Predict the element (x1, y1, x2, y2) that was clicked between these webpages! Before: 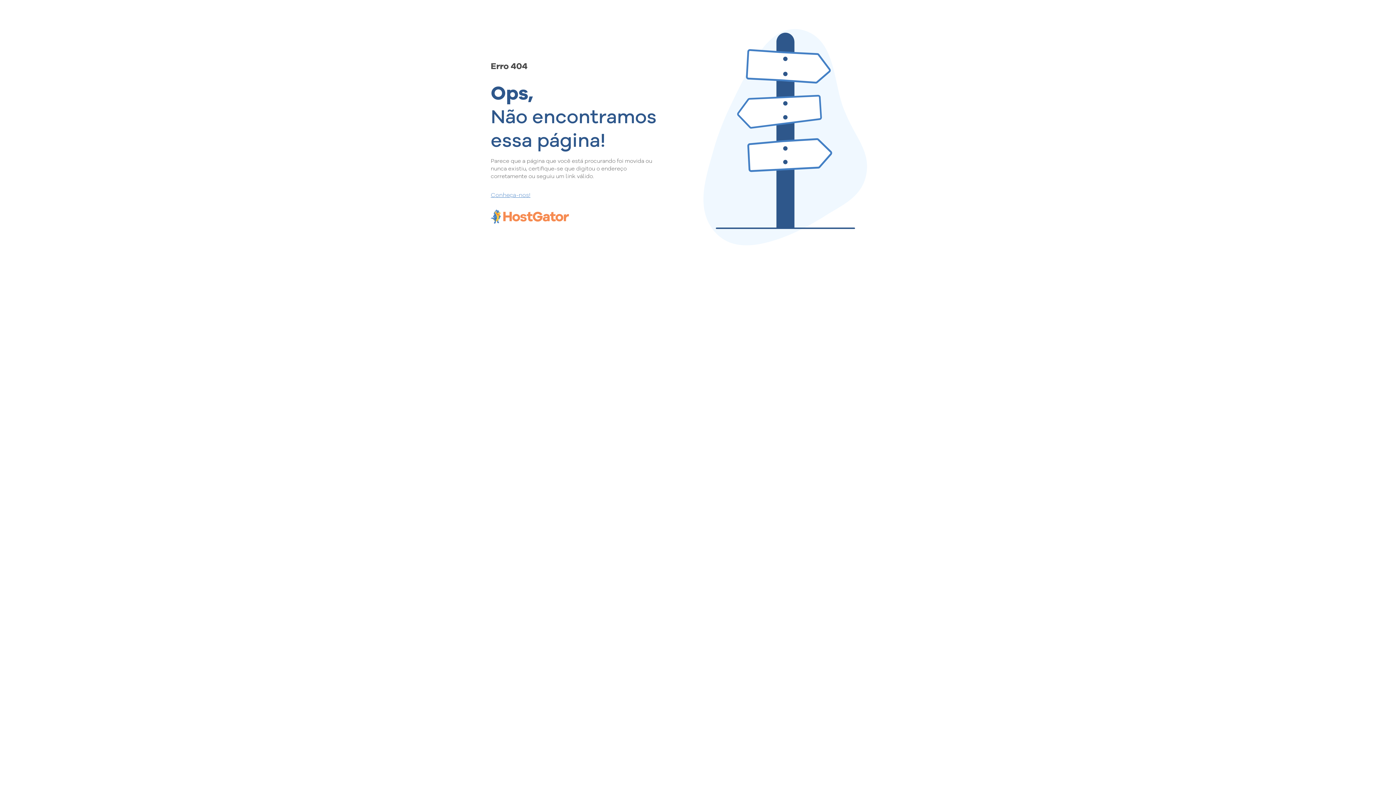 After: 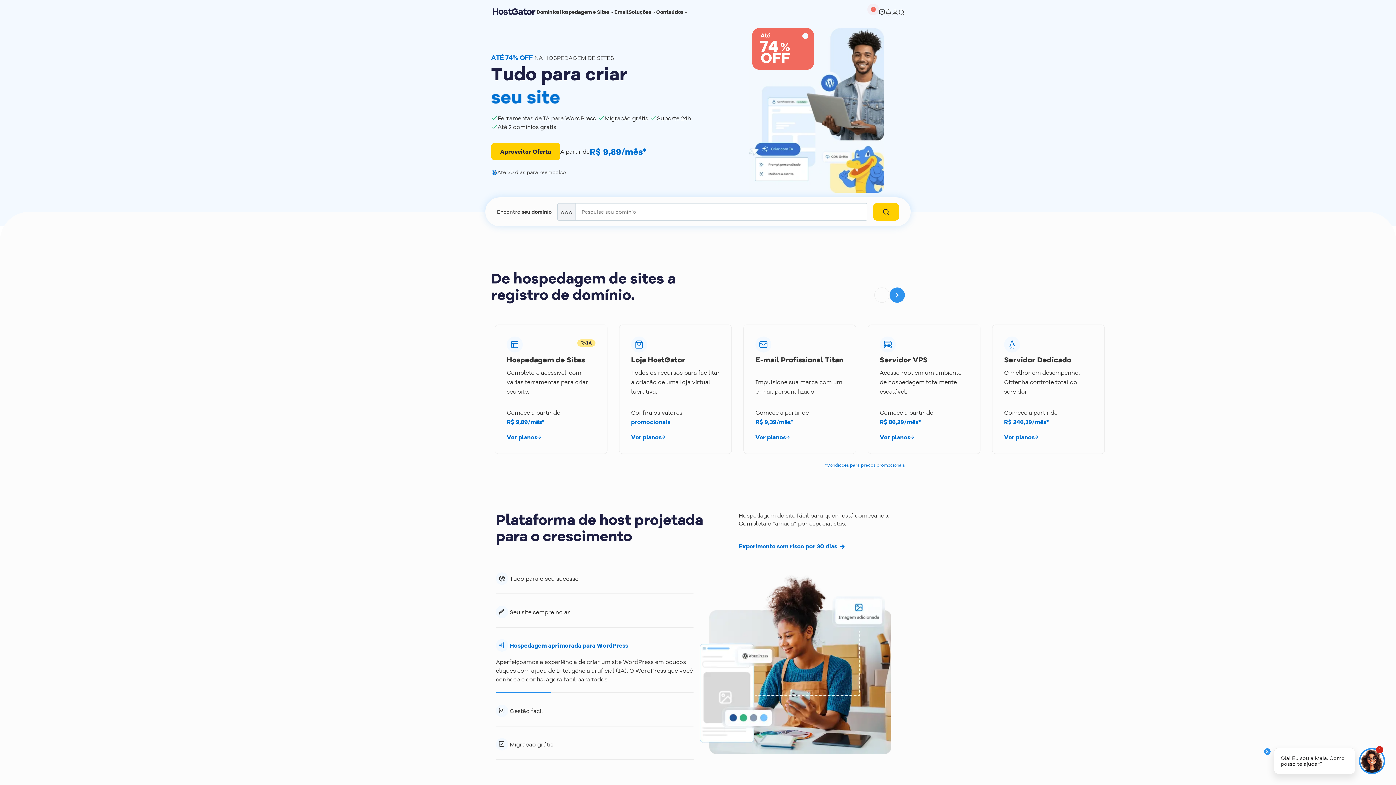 Action: label: Conheça-nos! bbox: (490, 190, 657, 198)